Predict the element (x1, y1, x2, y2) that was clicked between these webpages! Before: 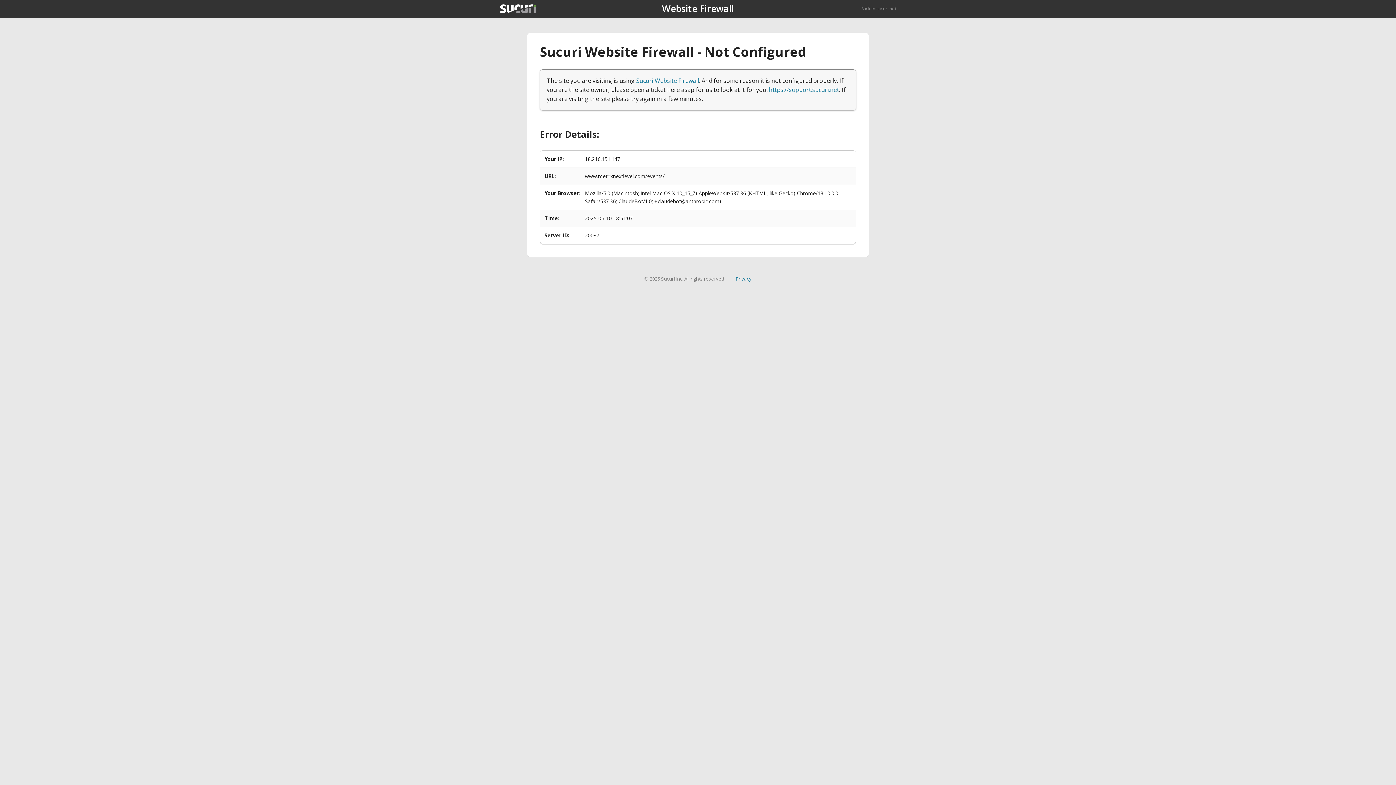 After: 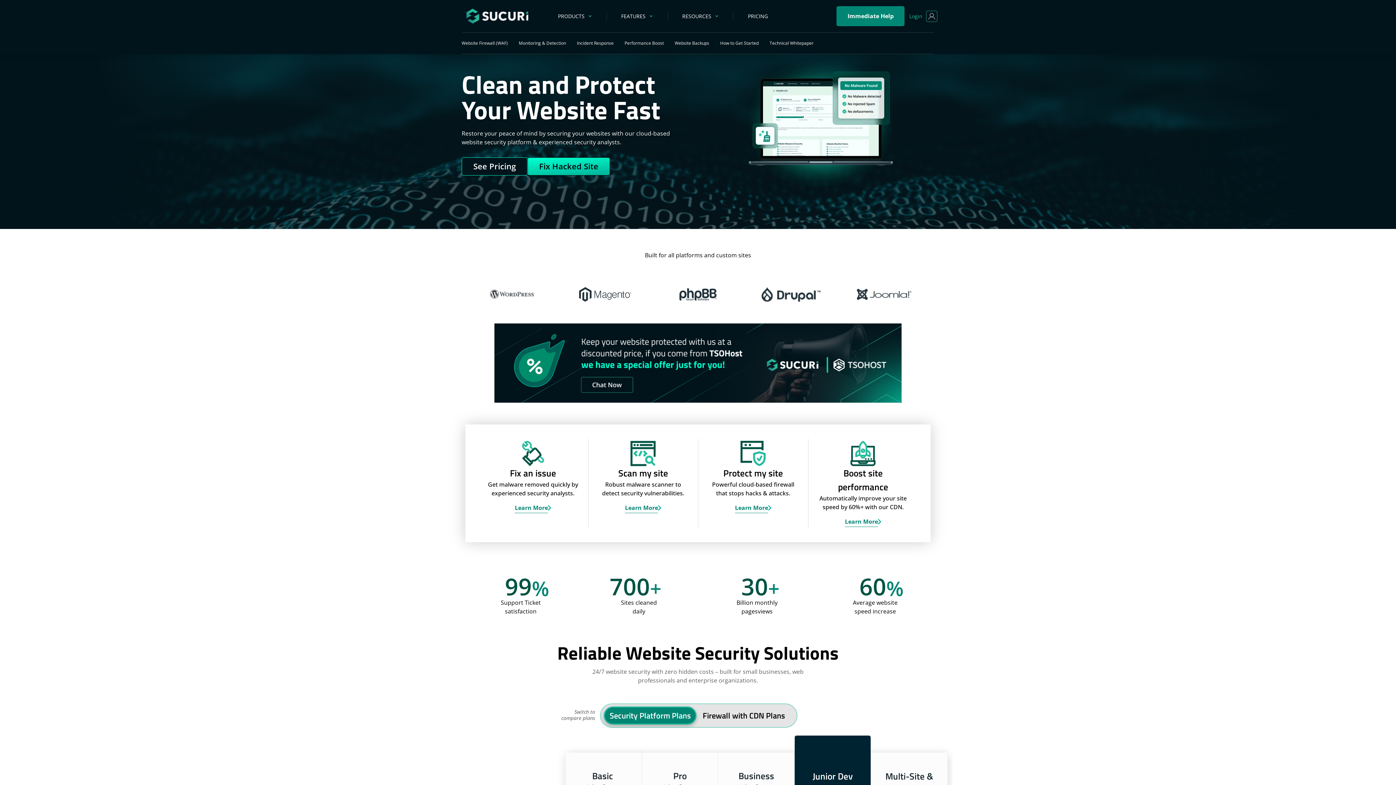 Action: bbox: (500, 4, 536, 13)